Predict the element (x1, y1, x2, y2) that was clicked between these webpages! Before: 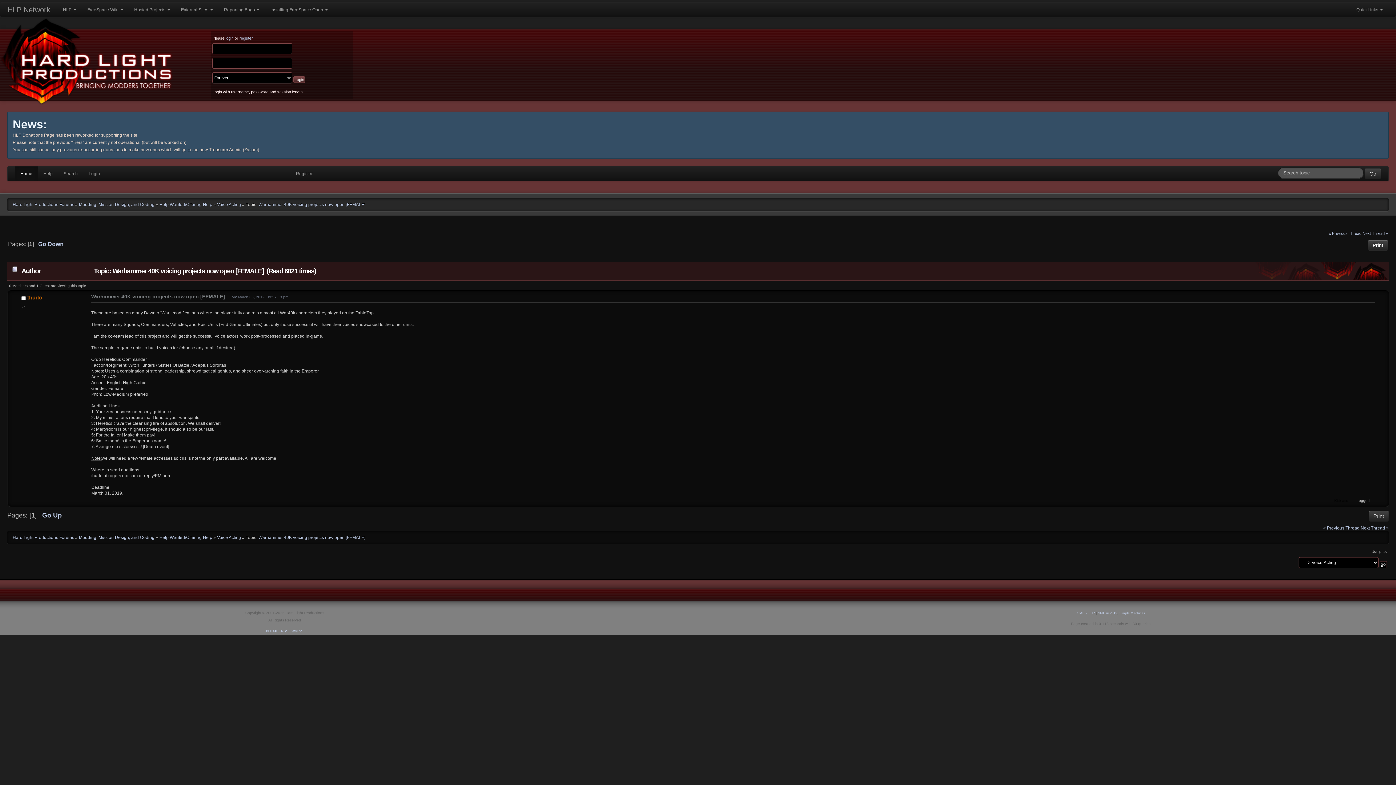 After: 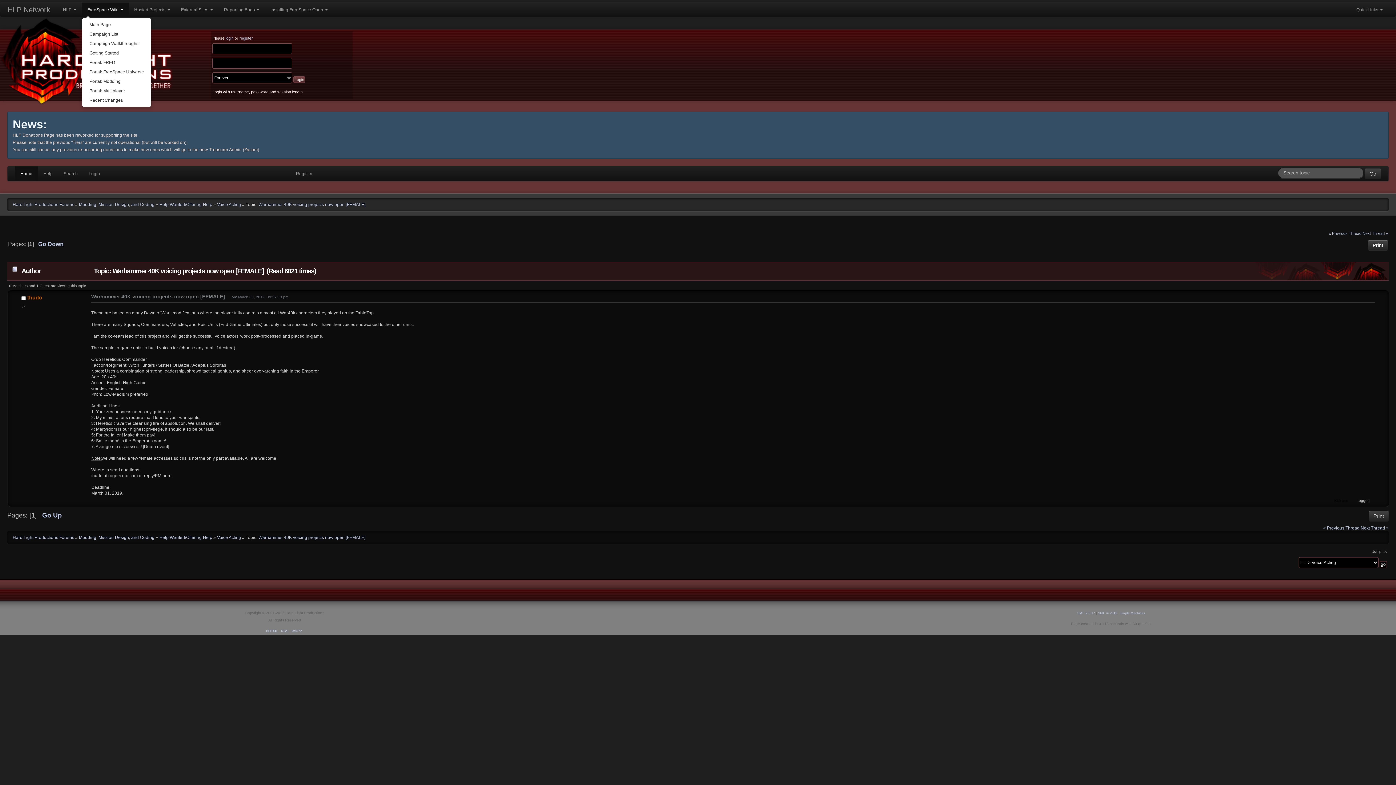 Action: label: FreeSpace Wiki  bbox: (81, 2, 128, 17)